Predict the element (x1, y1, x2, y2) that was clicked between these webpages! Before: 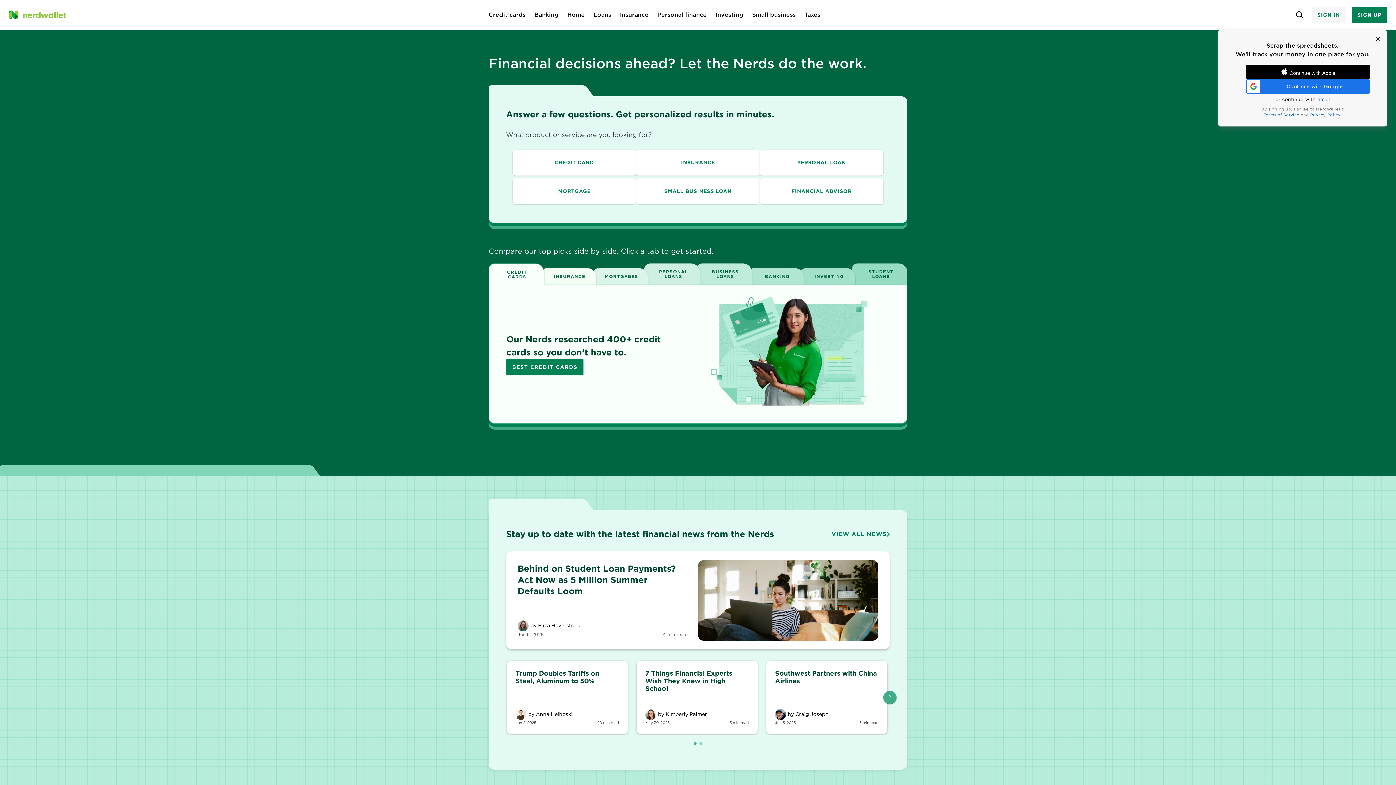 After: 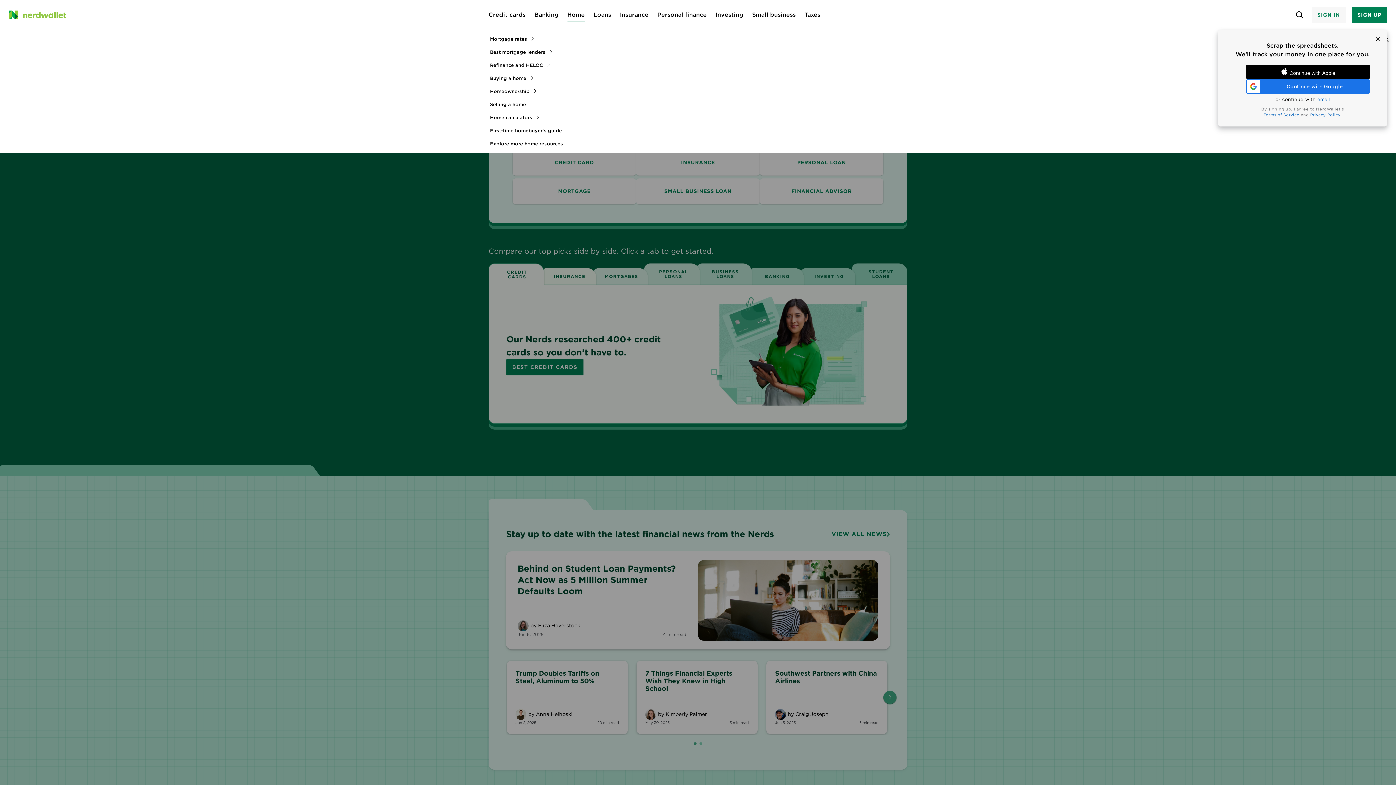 Action: bbox: (567, 10, 585, 19) label: Home